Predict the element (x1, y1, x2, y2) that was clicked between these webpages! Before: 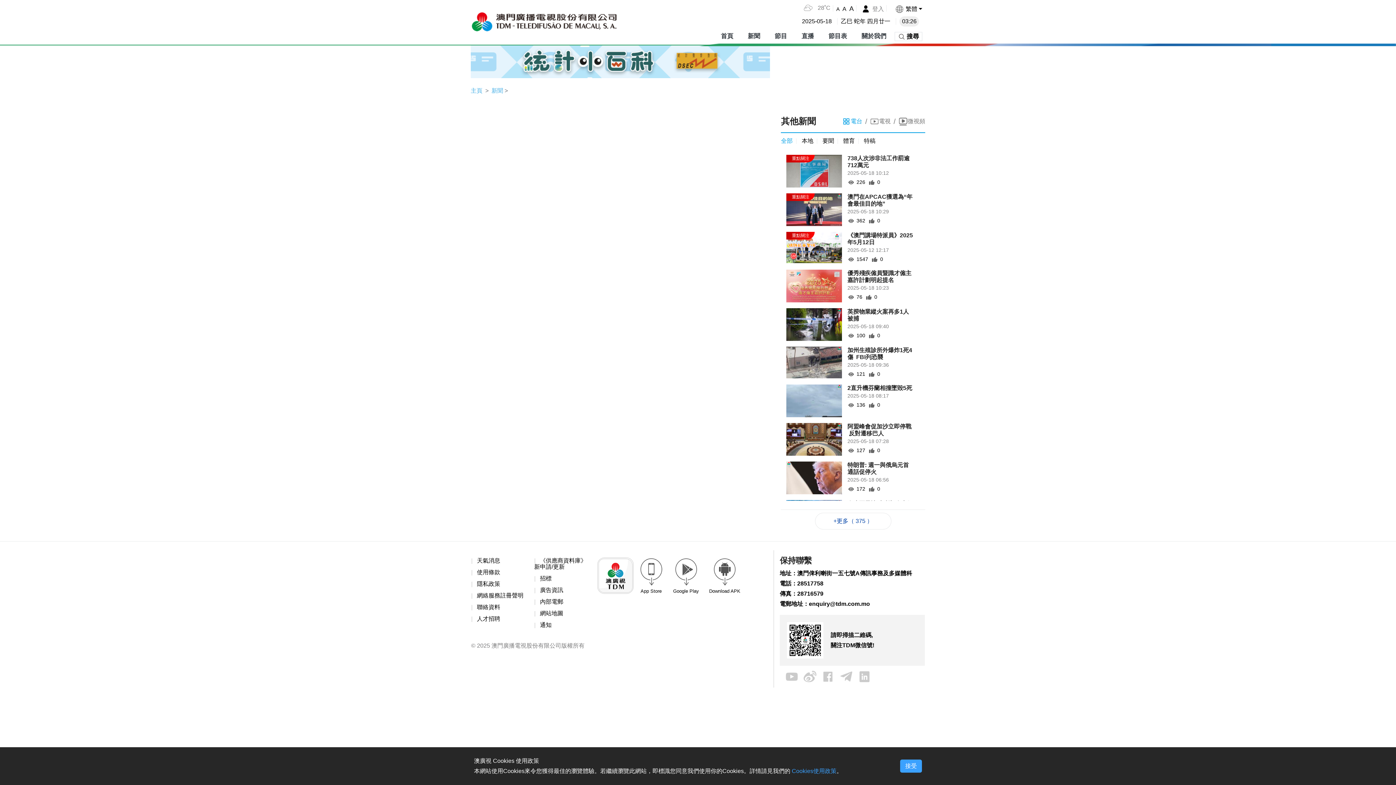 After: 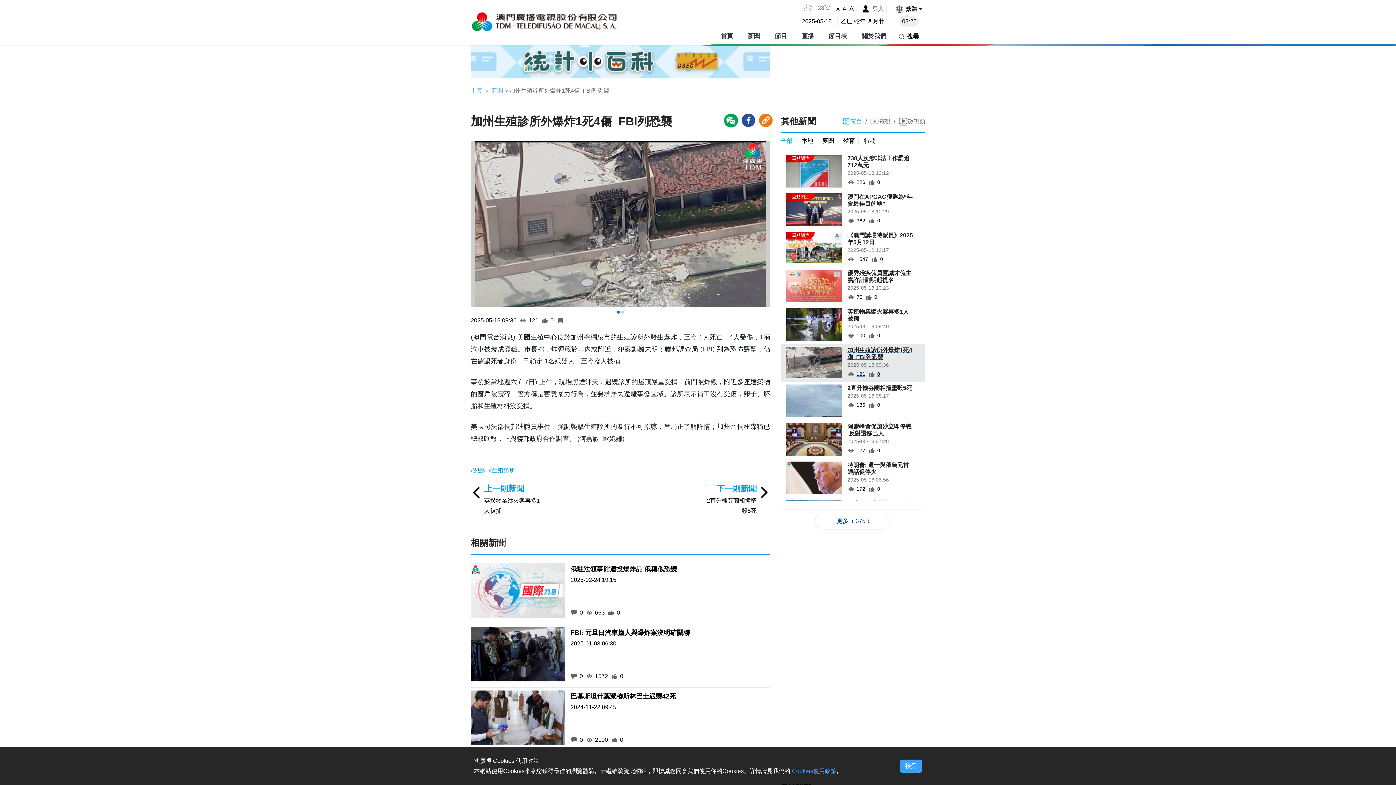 Action: bbox: (786, 347, 919, 379) label: 加州生殖診所外爆炸1死4傷  FBI列恐襲

2025-05-18 09:36

121
0